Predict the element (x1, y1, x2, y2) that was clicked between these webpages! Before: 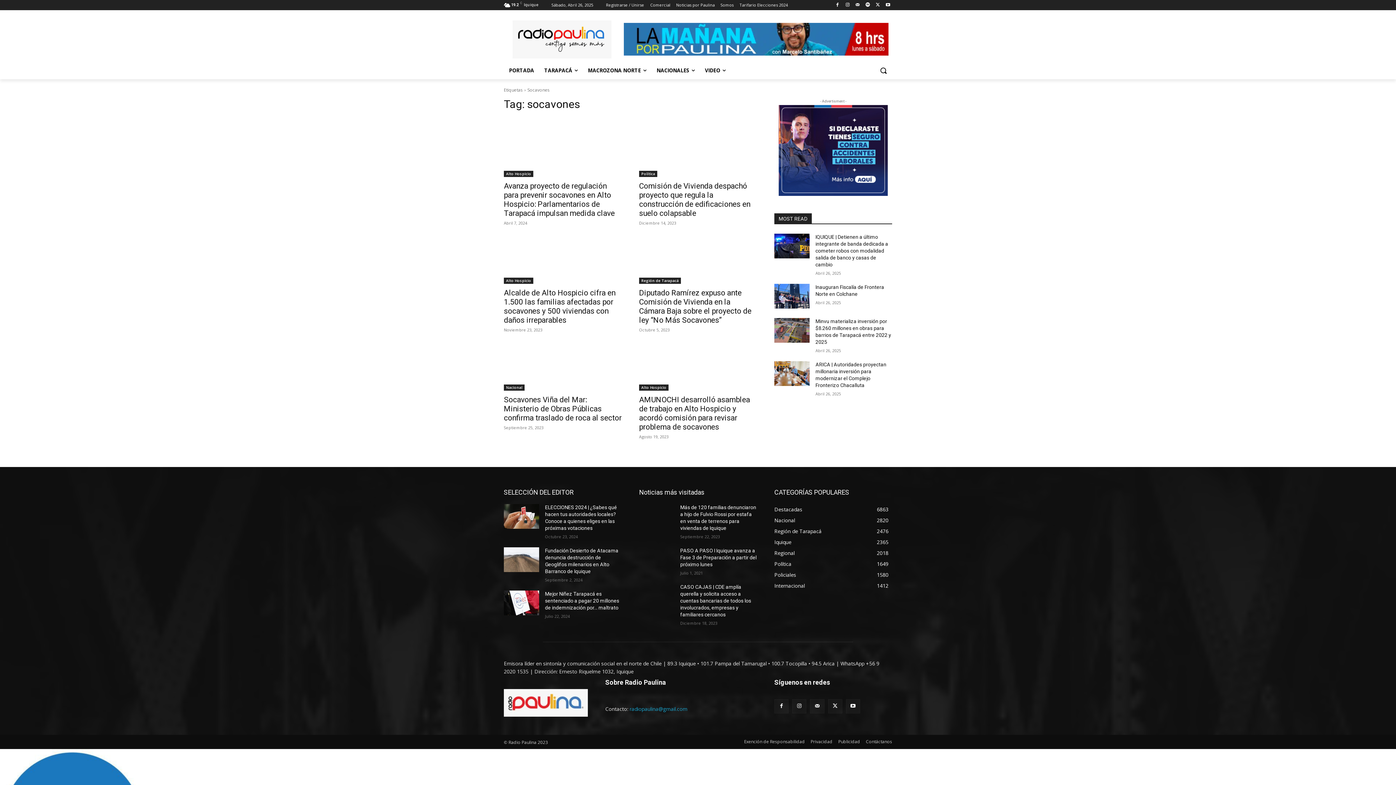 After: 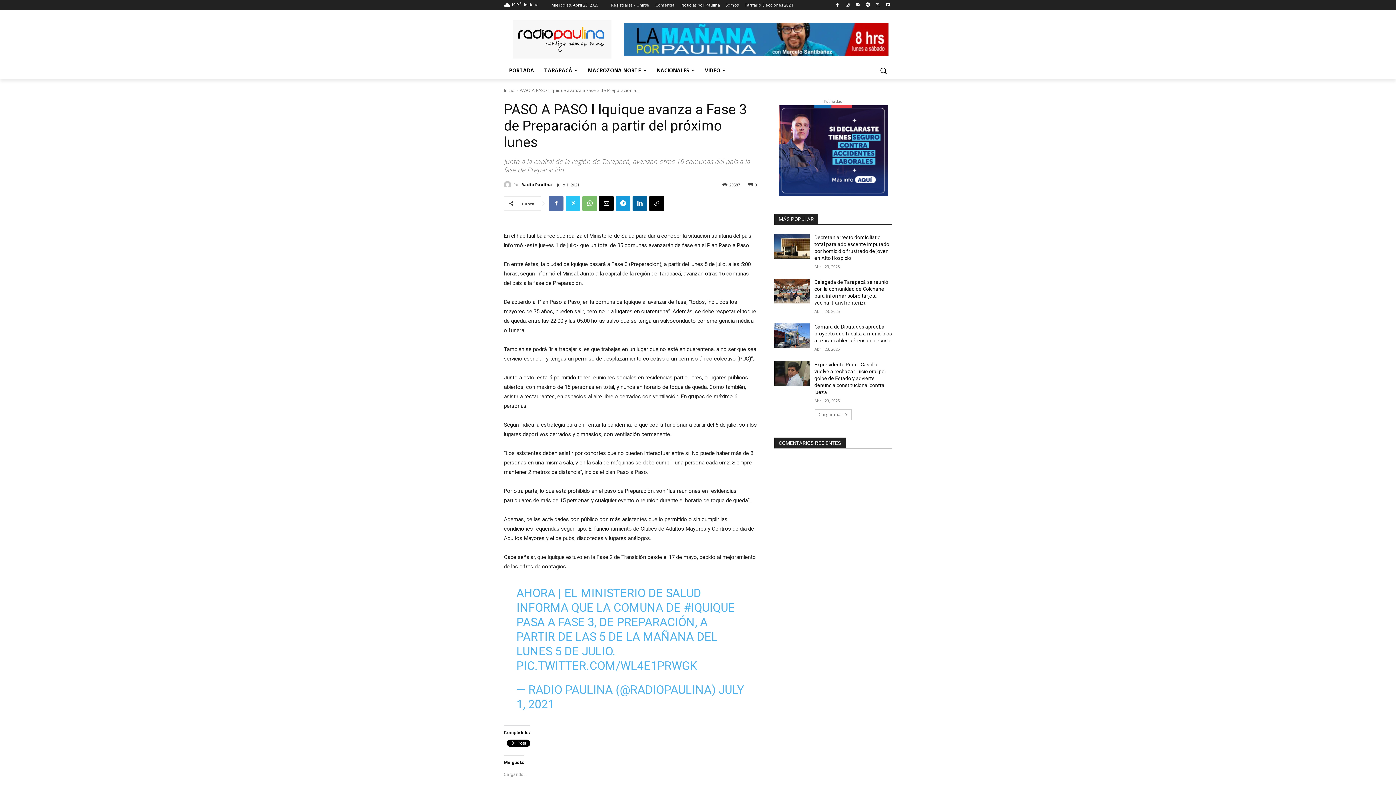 Action: bbox: (639, 547, 674, 572)